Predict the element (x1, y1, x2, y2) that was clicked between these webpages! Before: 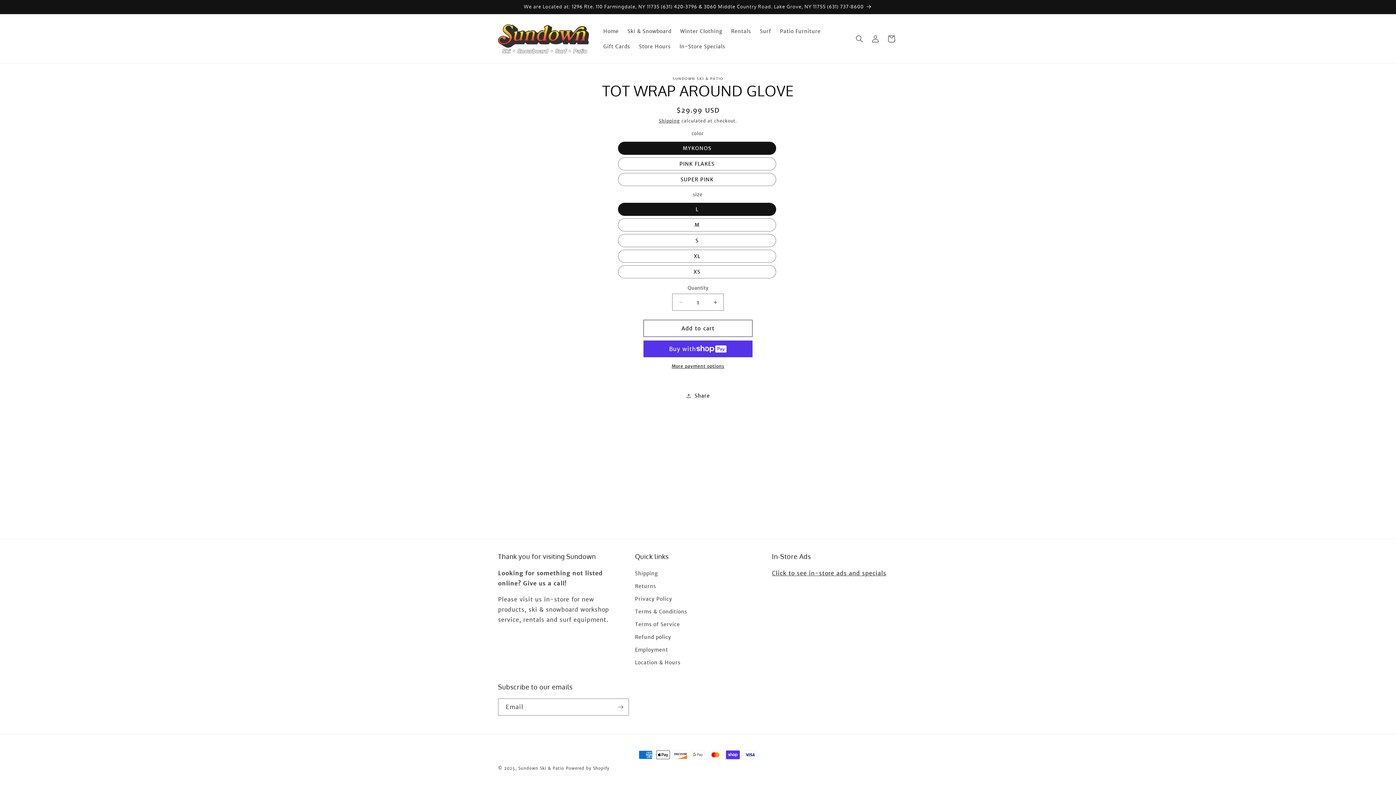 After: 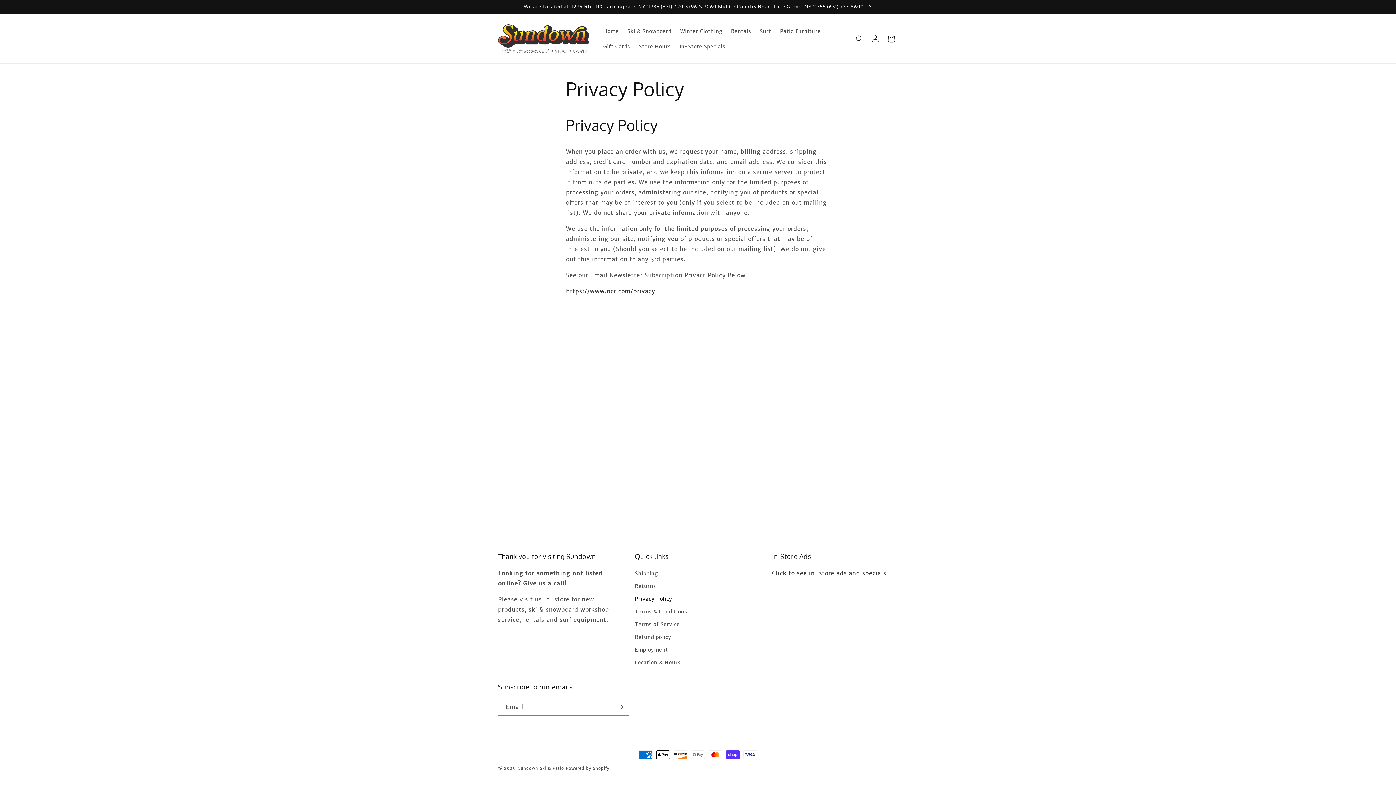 Action: bbox: (635, 593, 672, 605) label: Privacy Policy